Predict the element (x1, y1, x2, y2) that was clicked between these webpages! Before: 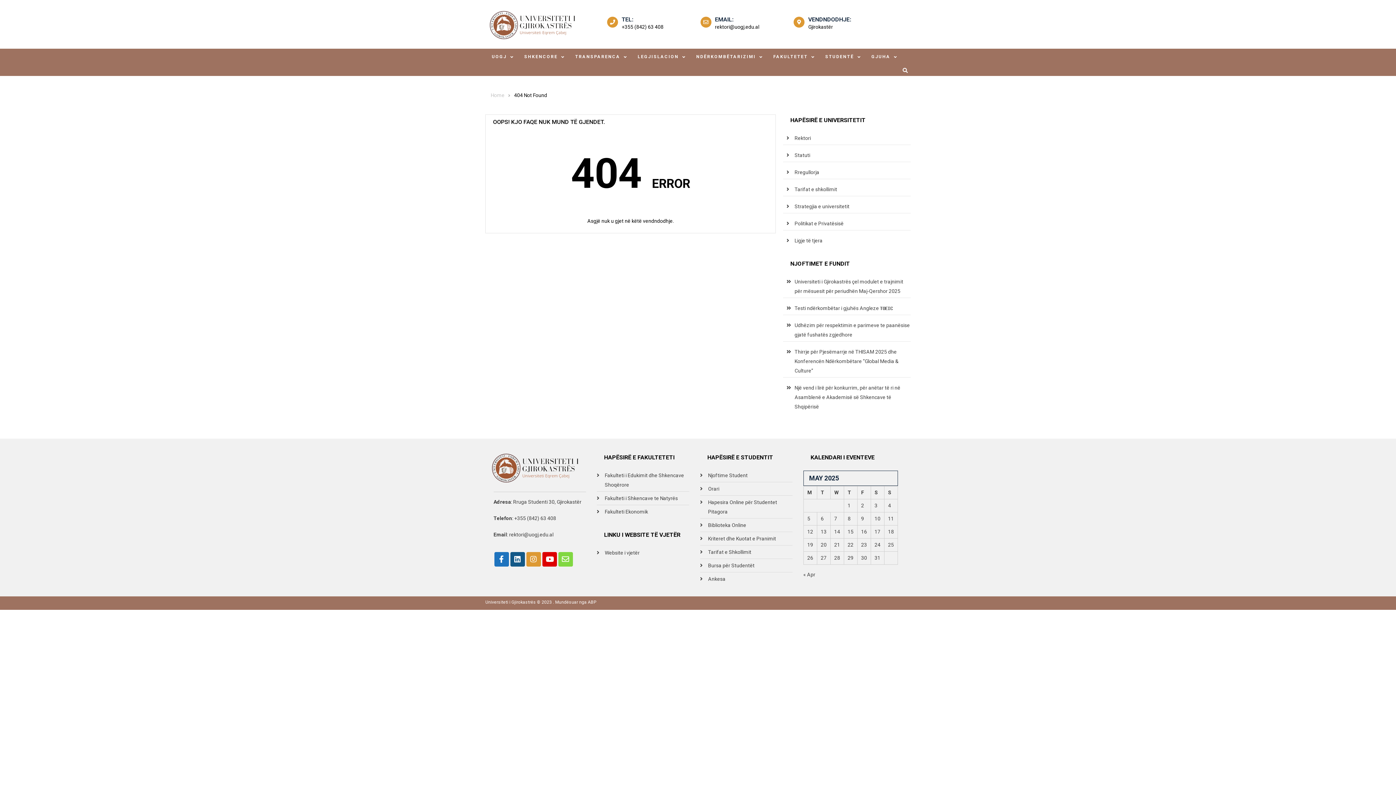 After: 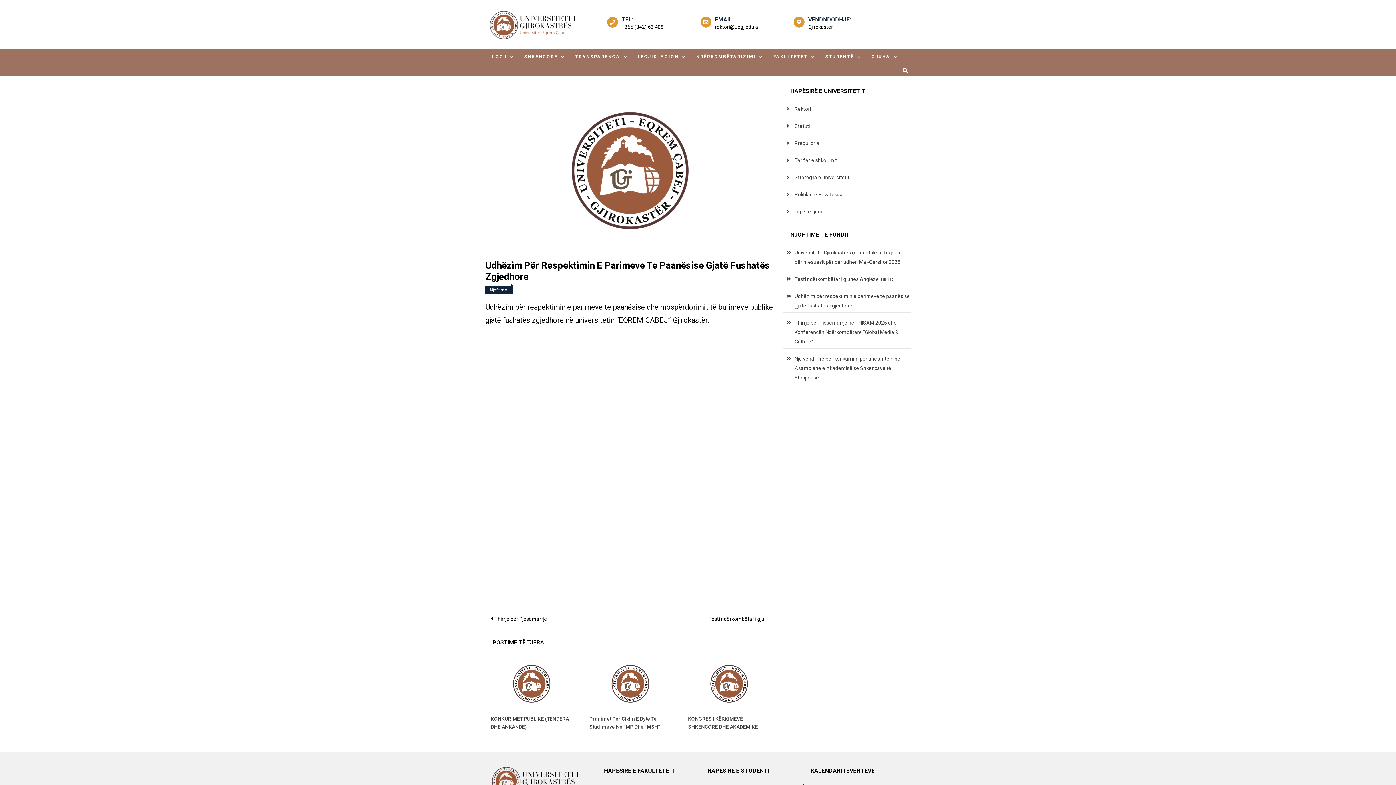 Action: bbox: (786, 320, 910, 339) label: Udhëzim për respektimin e parimeve te paanësise gjatë fushatës zgjedhore